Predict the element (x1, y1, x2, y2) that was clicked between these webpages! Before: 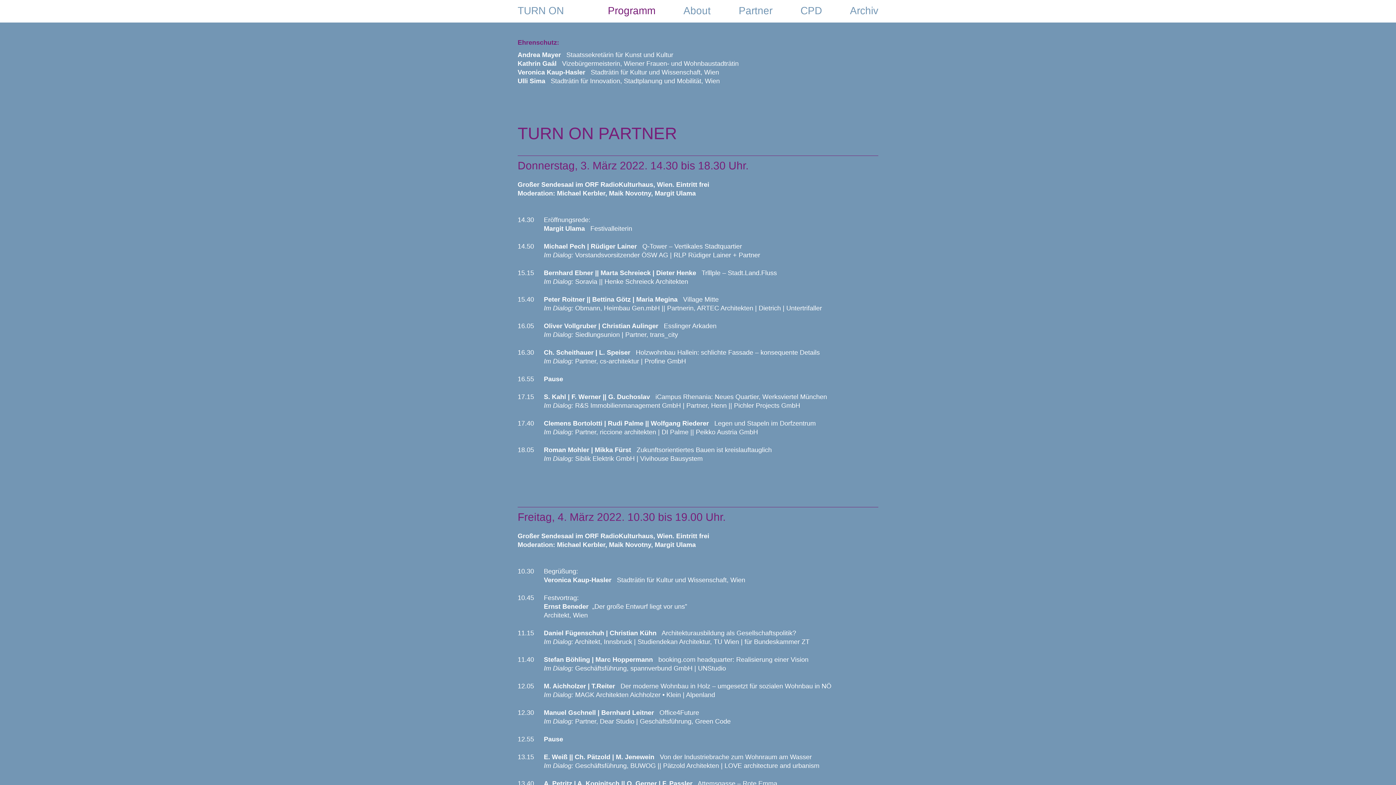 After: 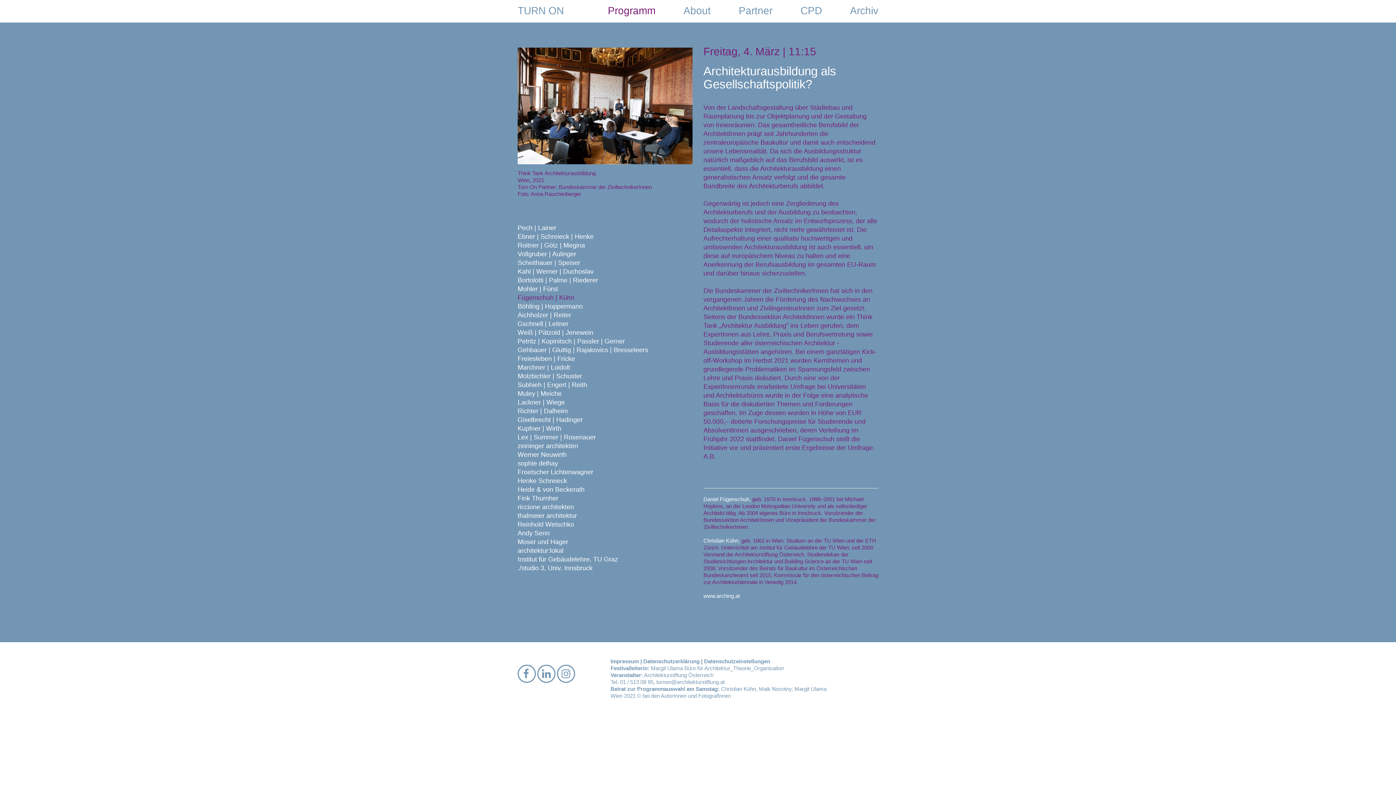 Action: label: Daniel Fügenschuh | Christian Kühn bbox: (544, 629, 656, 637)